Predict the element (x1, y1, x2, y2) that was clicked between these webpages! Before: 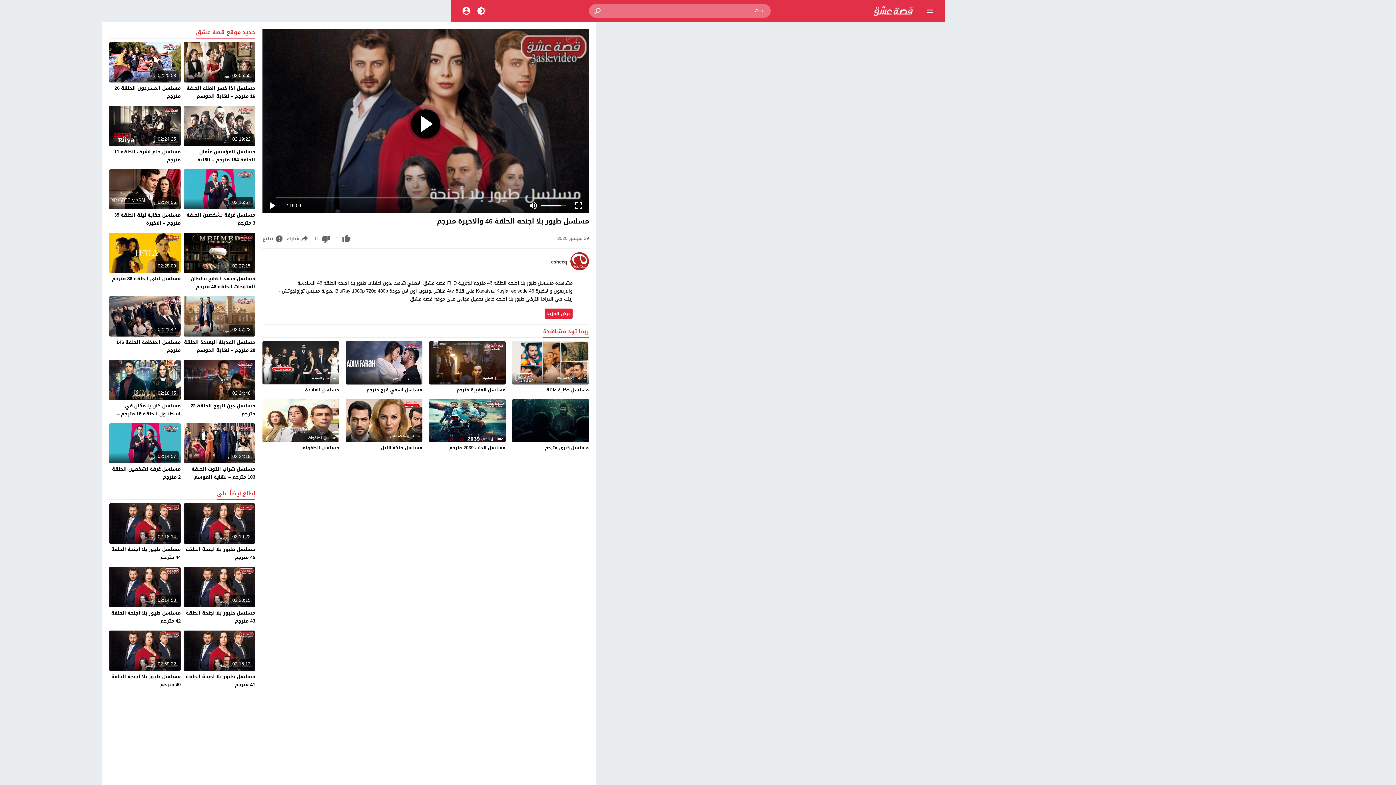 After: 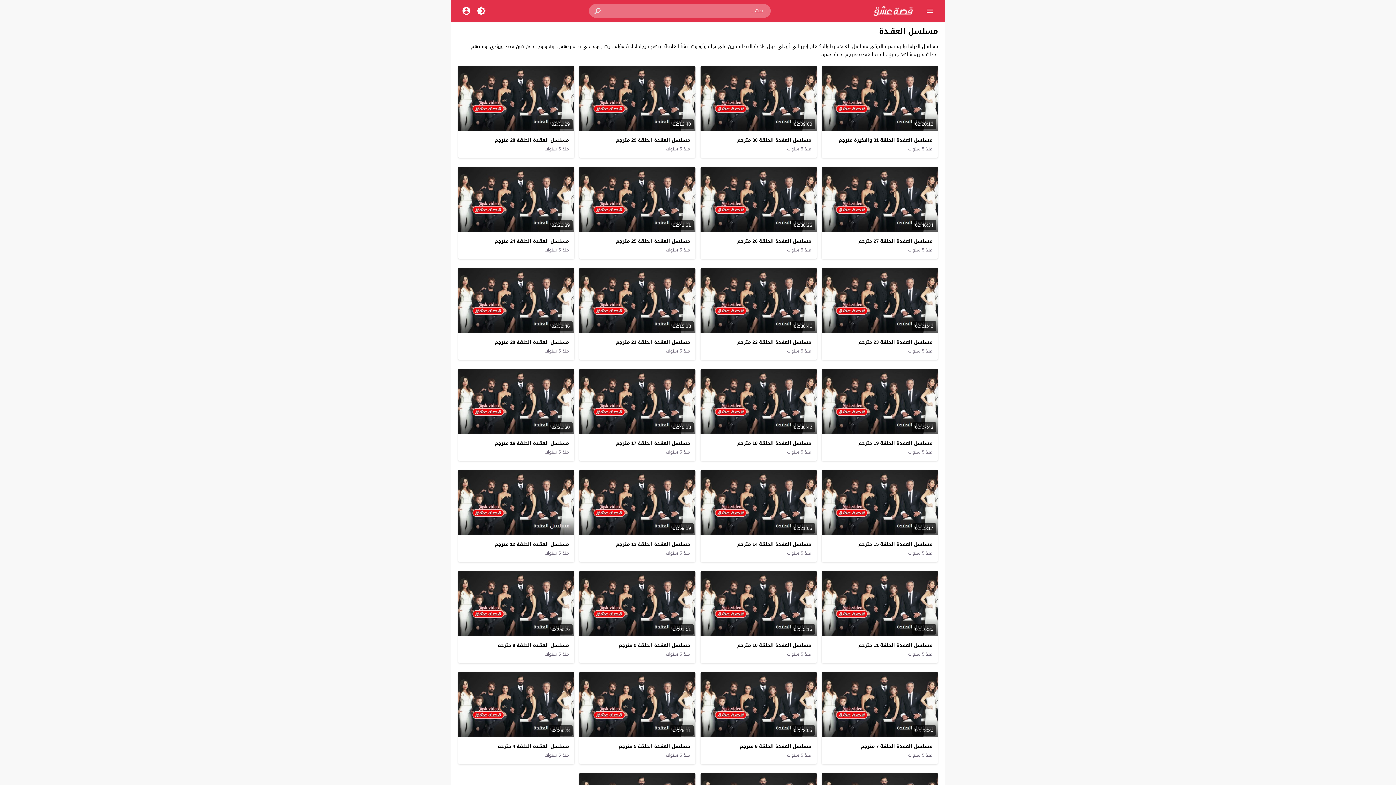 Action: label: مسلسل العقـدة bbox: (305, 386, 339, 394)